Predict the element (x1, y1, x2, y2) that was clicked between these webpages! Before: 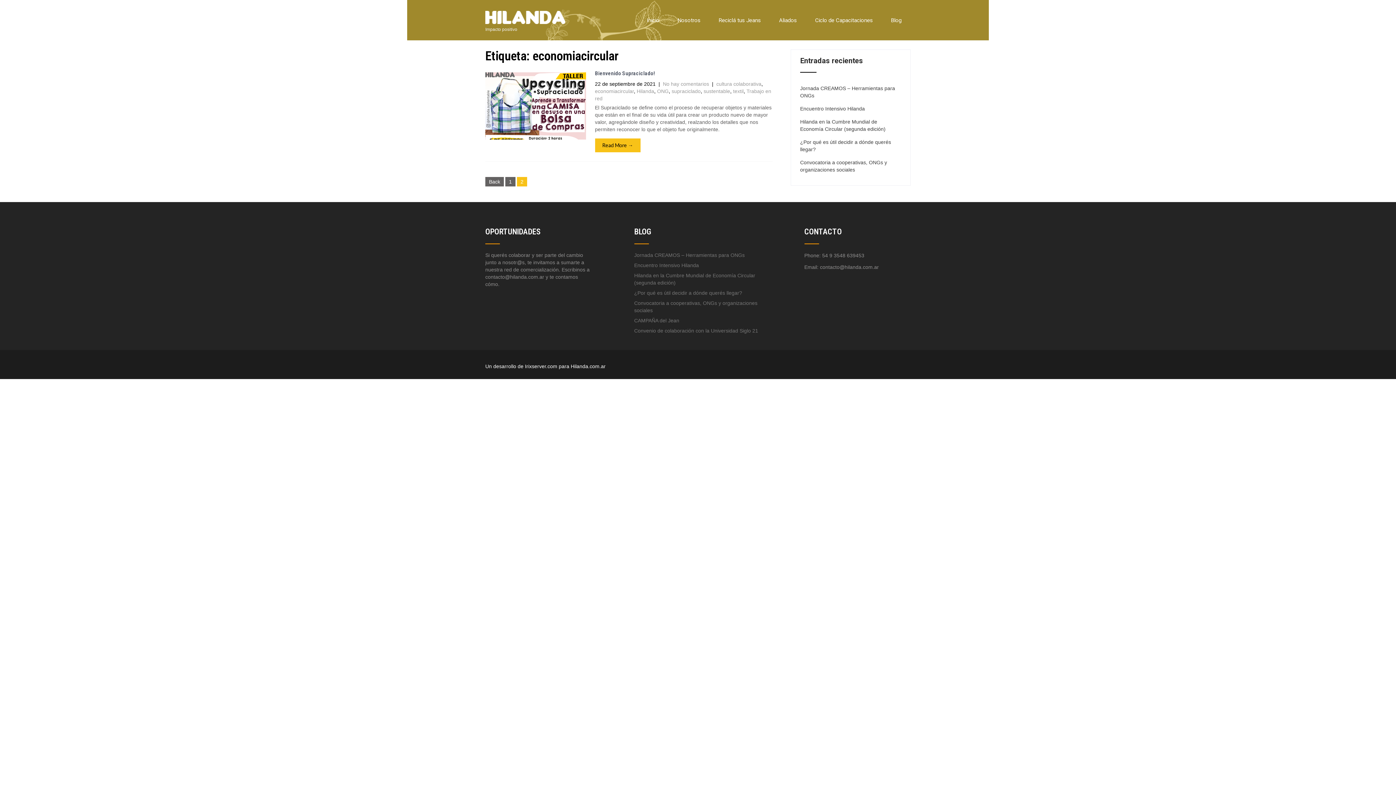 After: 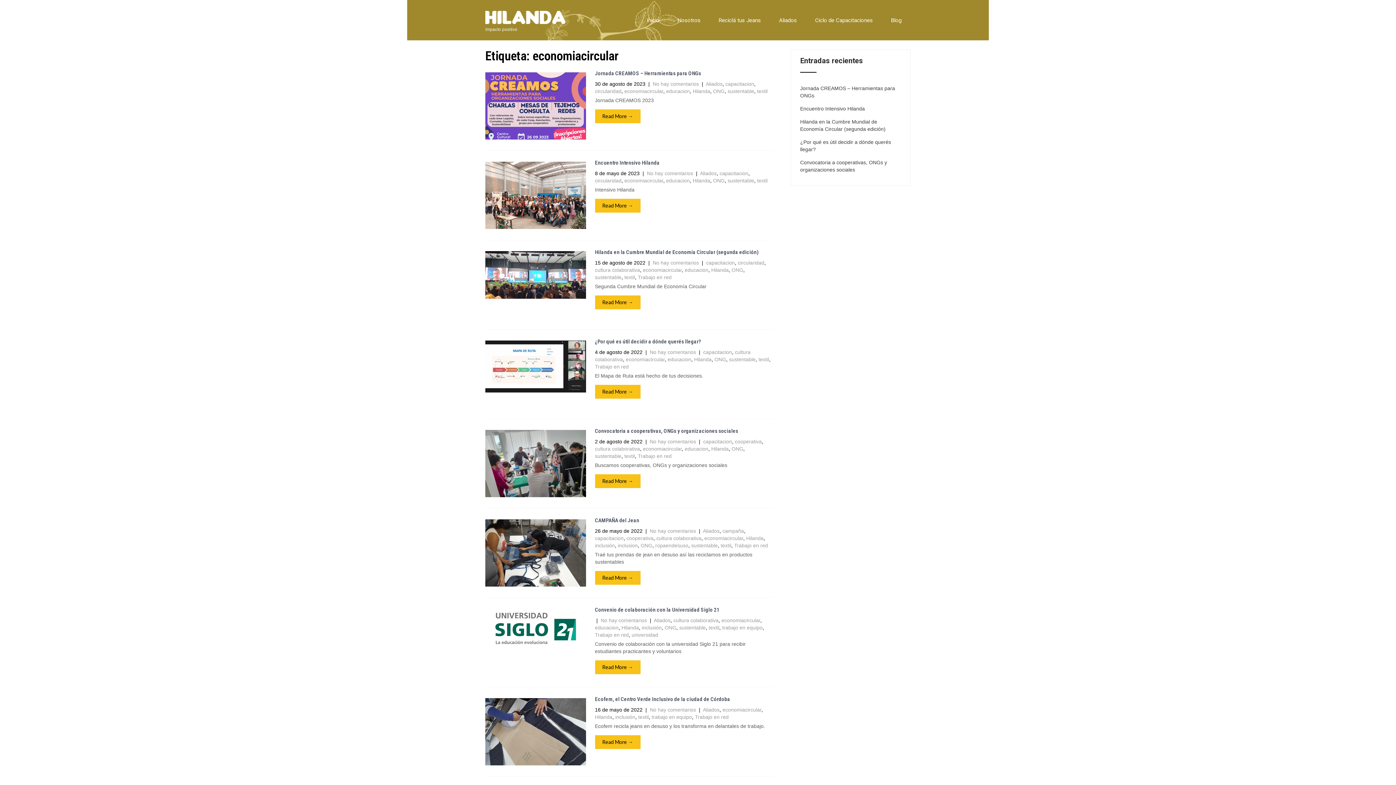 Action: bbox: (505, 177, 515, 186) label: 1